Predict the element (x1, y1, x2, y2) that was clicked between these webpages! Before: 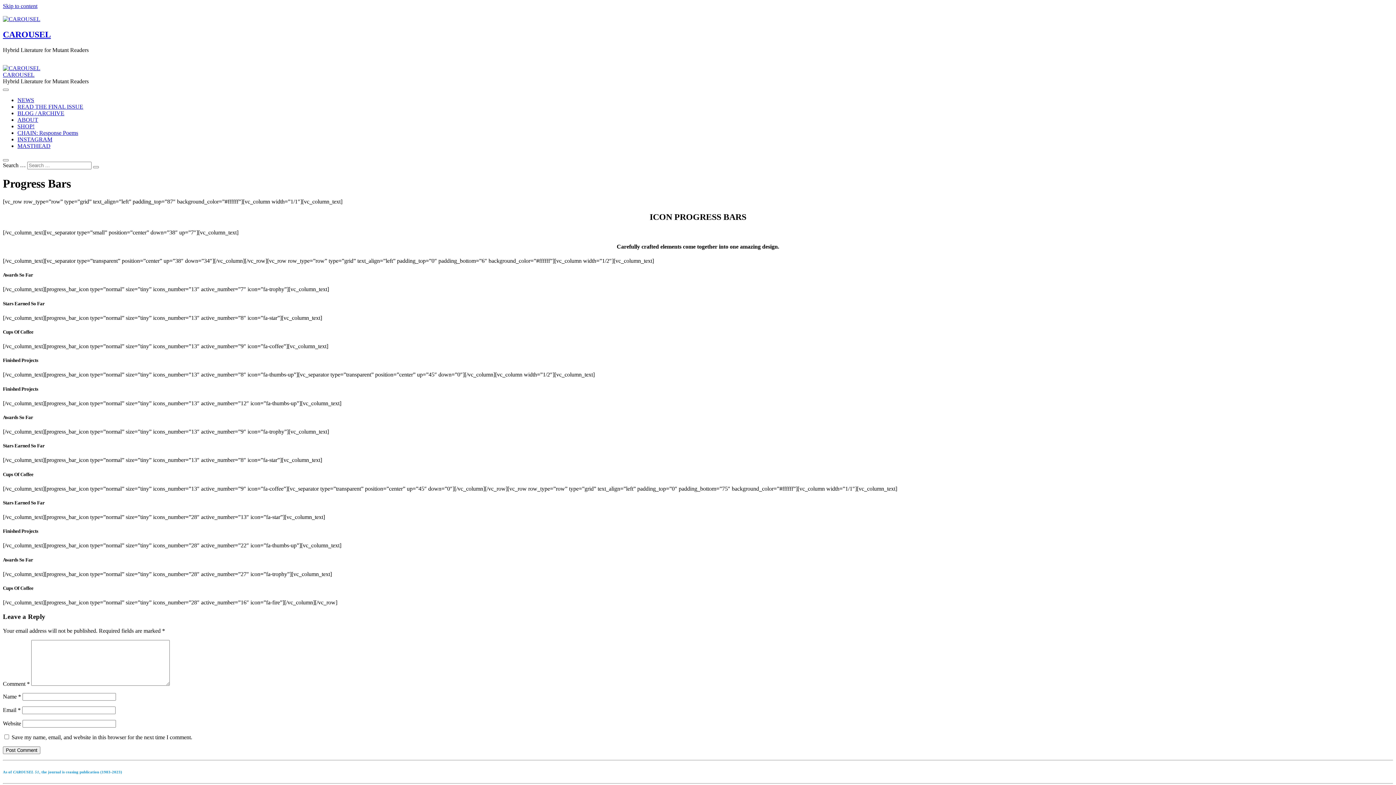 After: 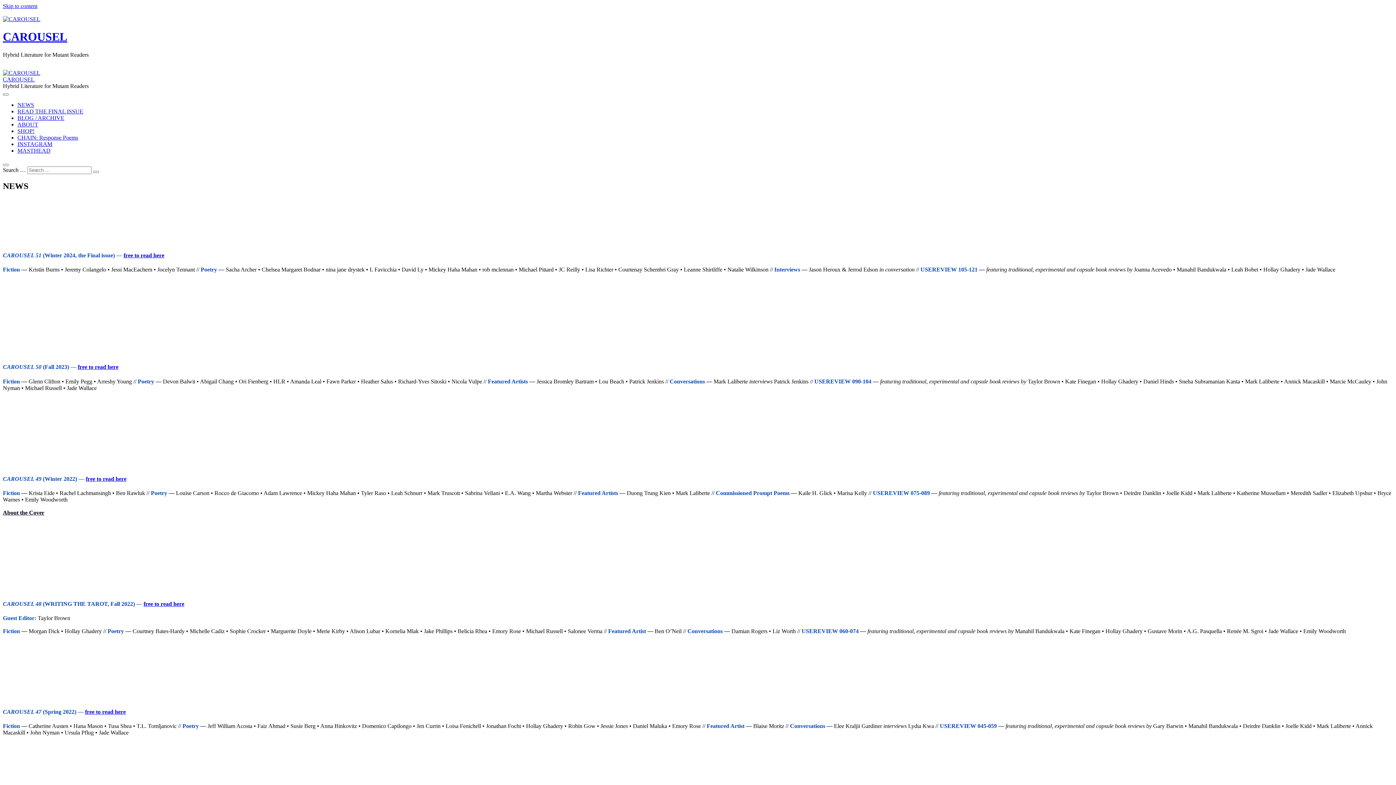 Action: bbox: (2, 29, 50, 39) label: CAROUSEL